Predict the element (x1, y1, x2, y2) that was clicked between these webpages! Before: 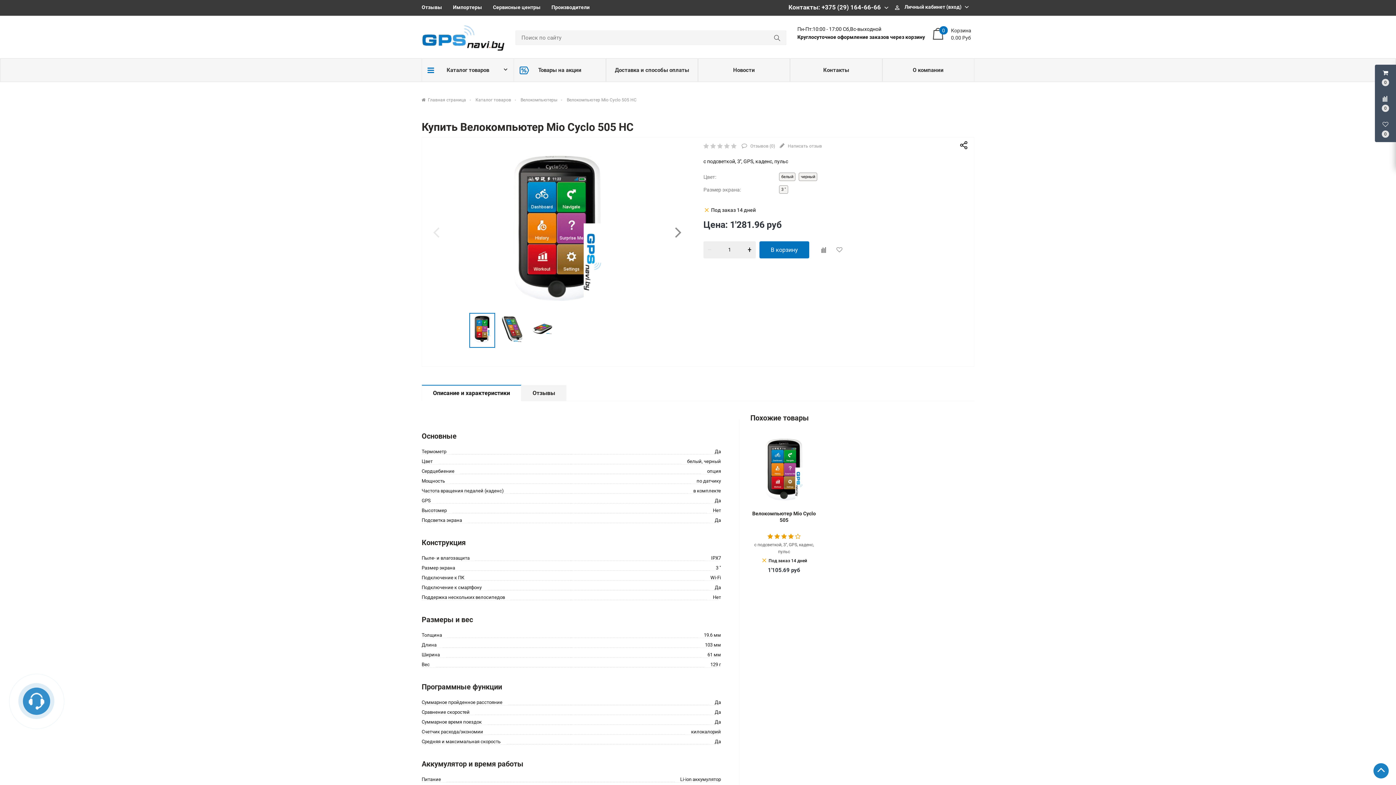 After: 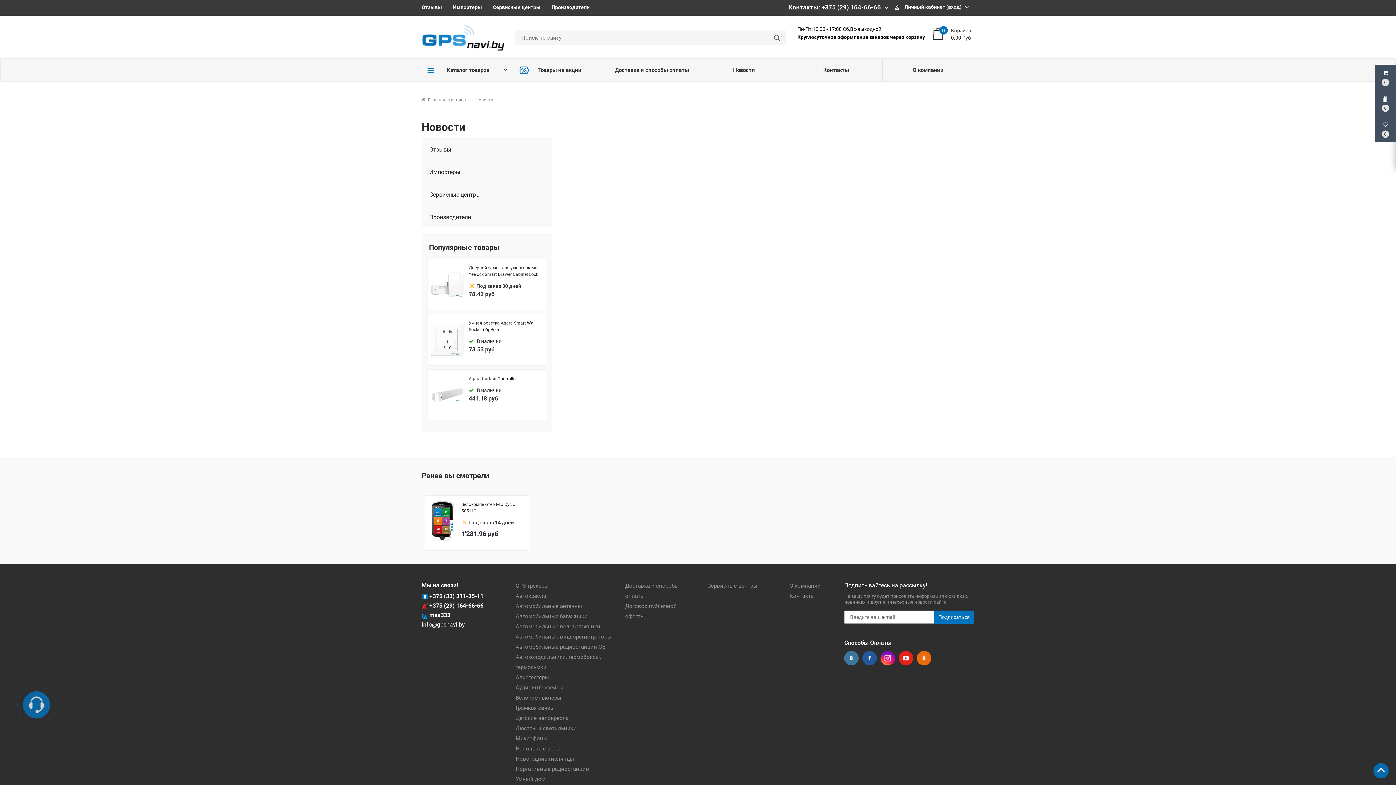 Action: bbox: (698, 58, 790, 81) label: Новости